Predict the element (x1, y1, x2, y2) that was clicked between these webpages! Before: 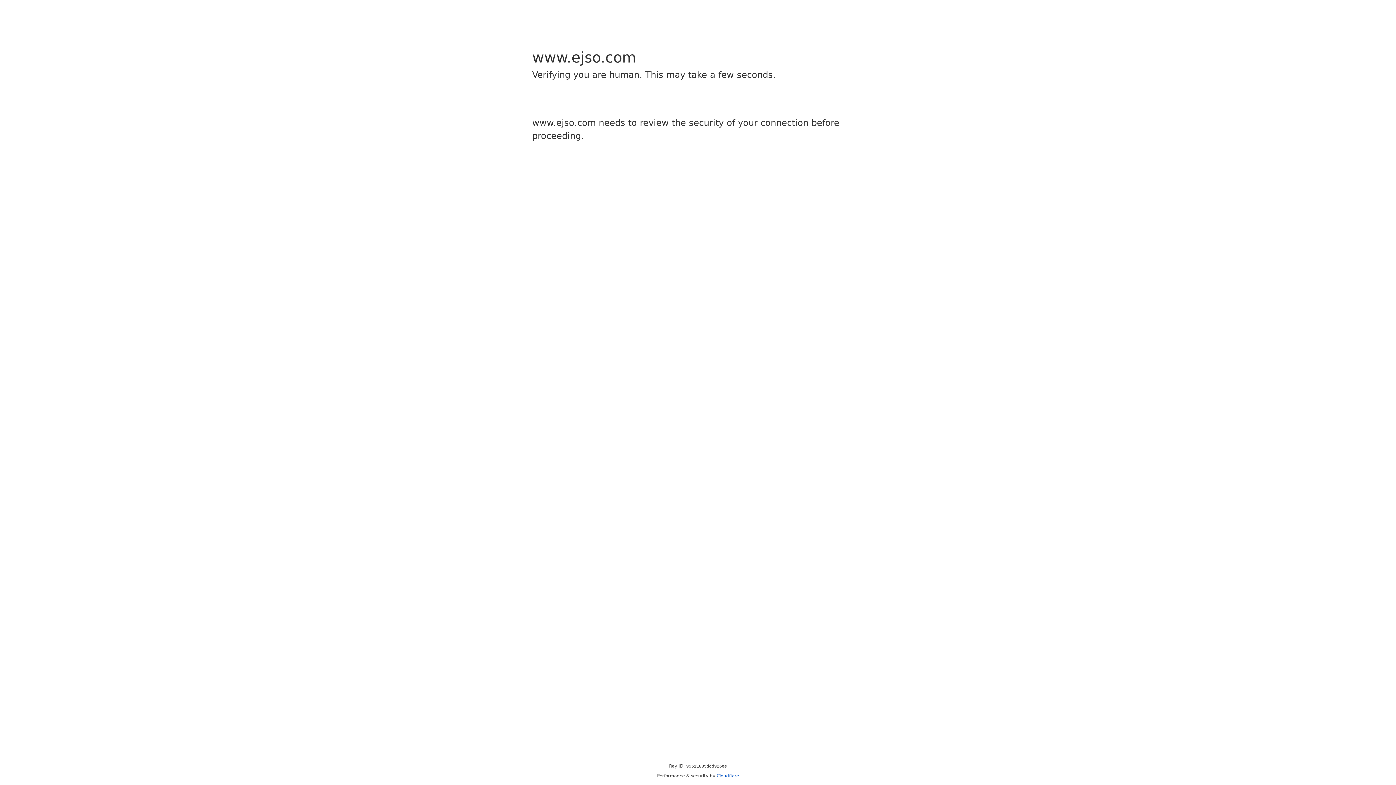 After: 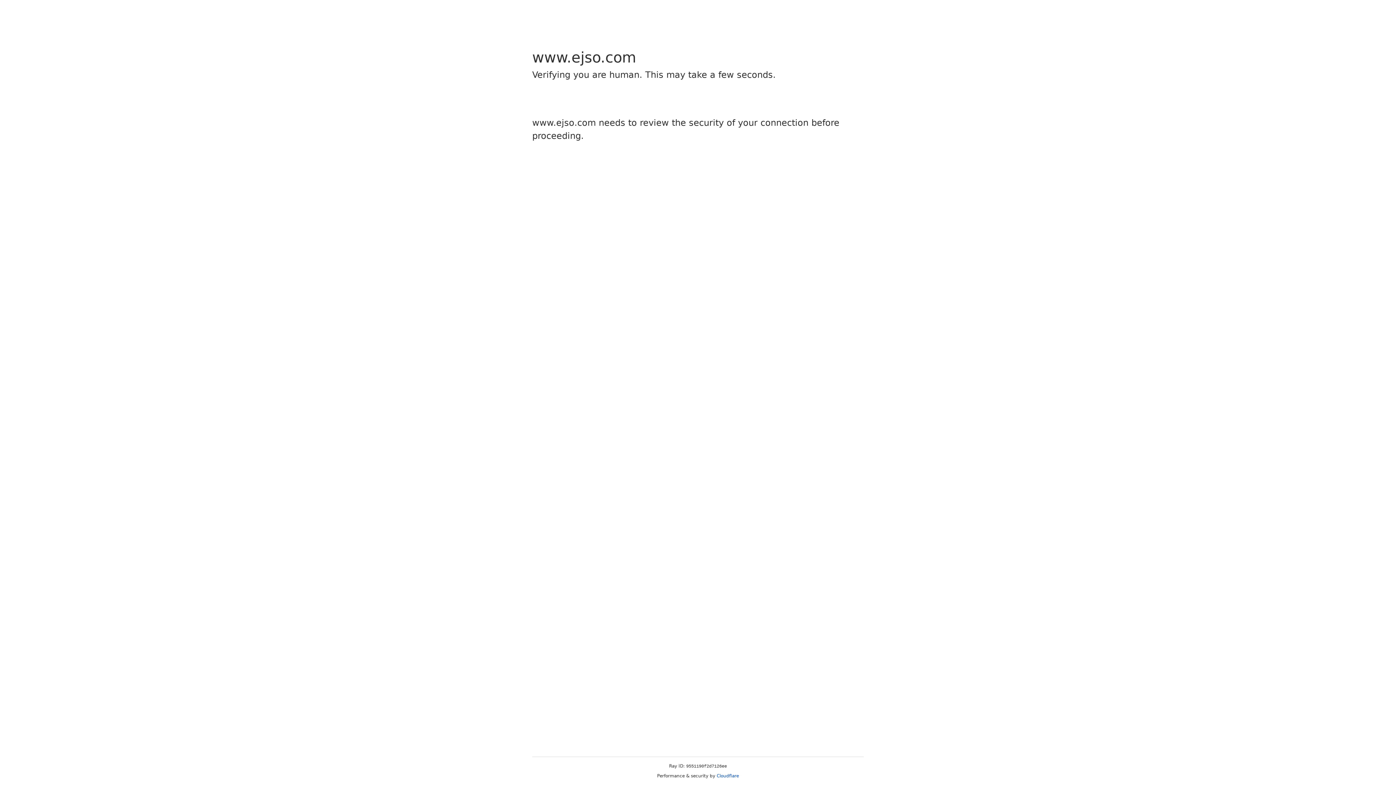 Action: bbox: (716, 773, 739, 778) label: Cloudflare